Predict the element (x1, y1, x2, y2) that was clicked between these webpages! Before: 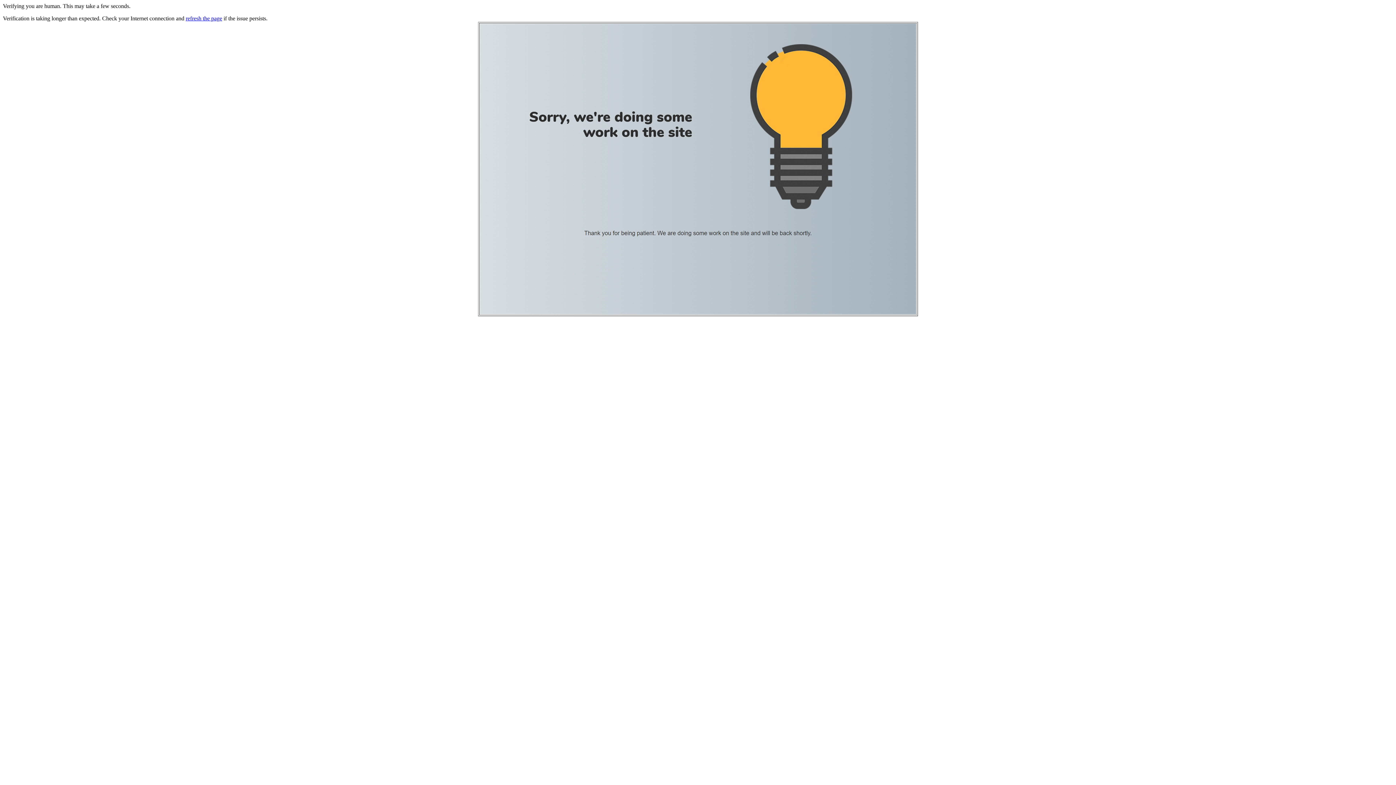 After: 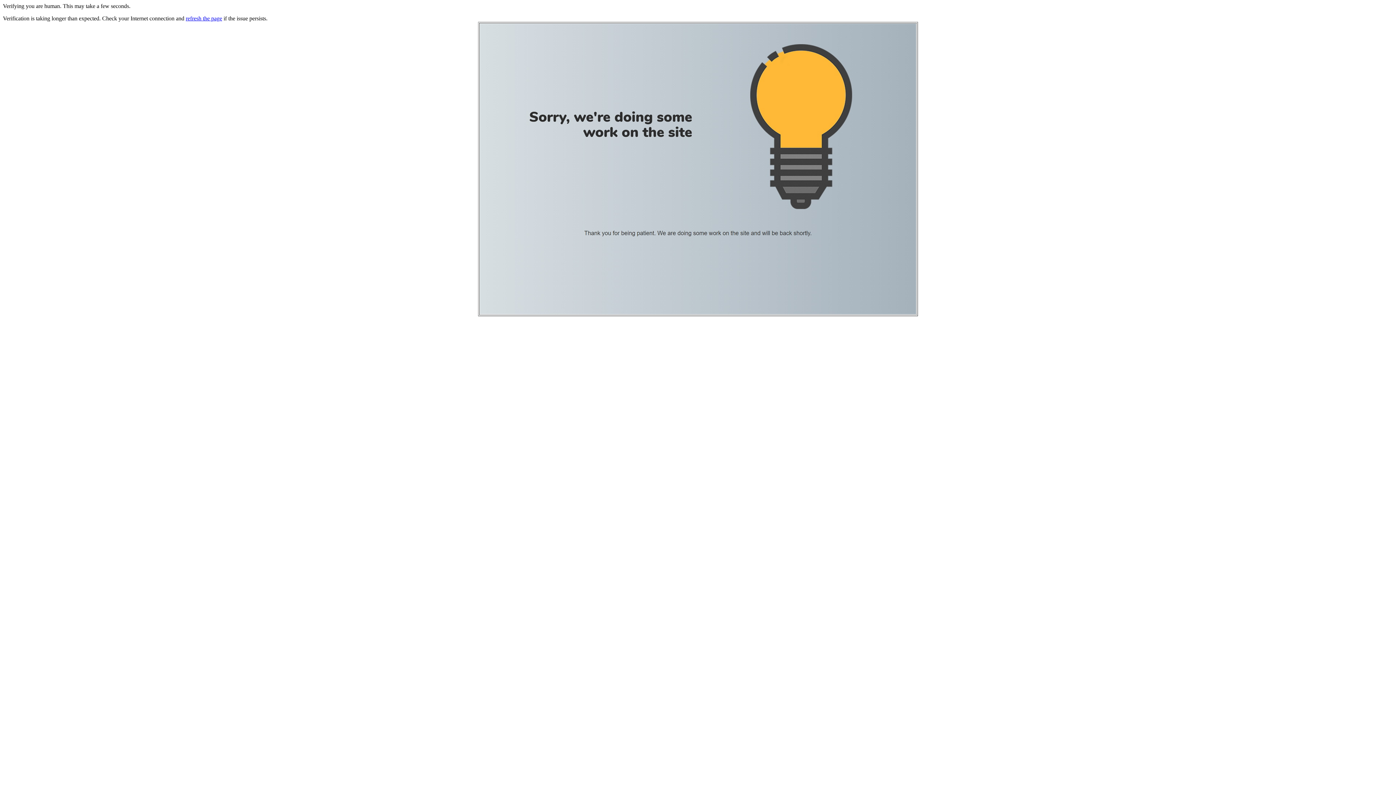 Action: bbox: (185, 15, 222, 21) label: refresh the page